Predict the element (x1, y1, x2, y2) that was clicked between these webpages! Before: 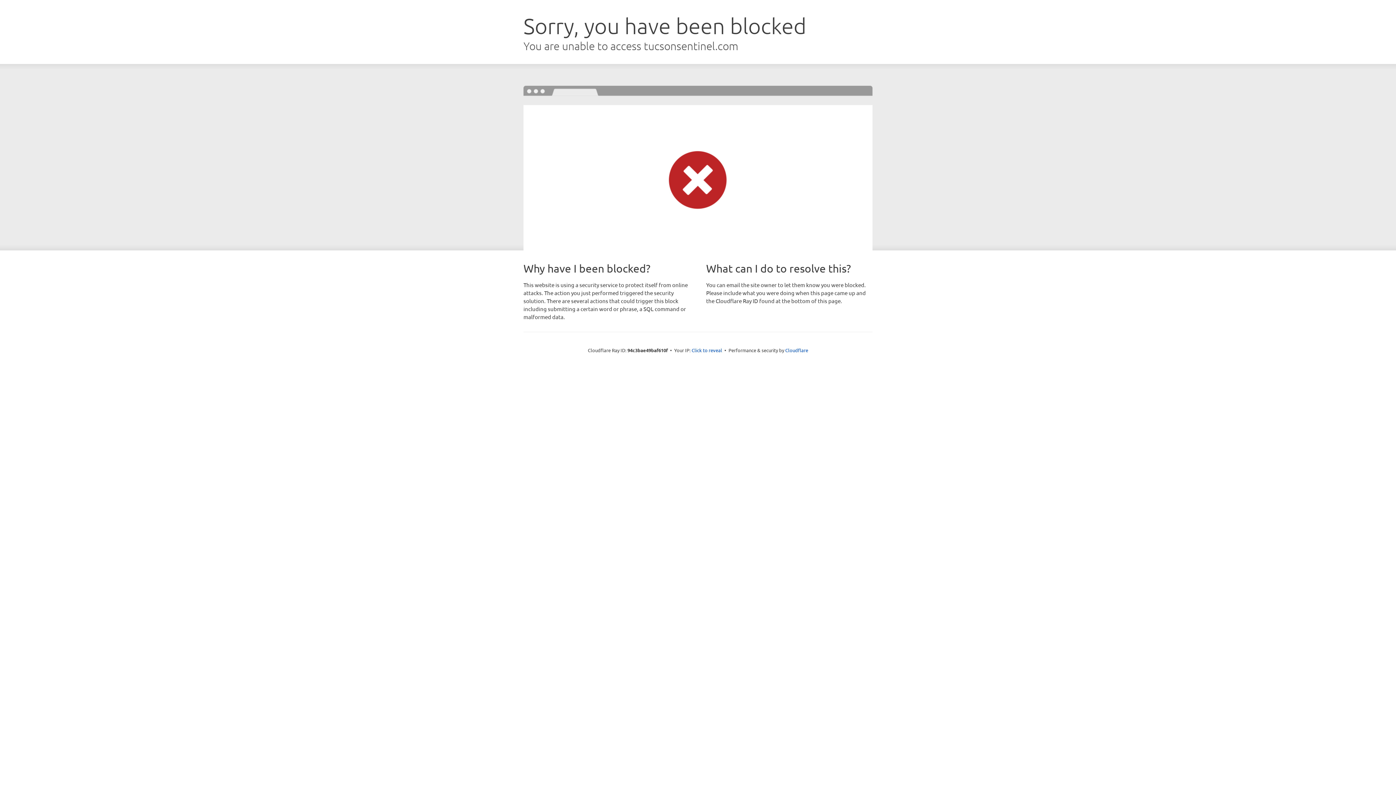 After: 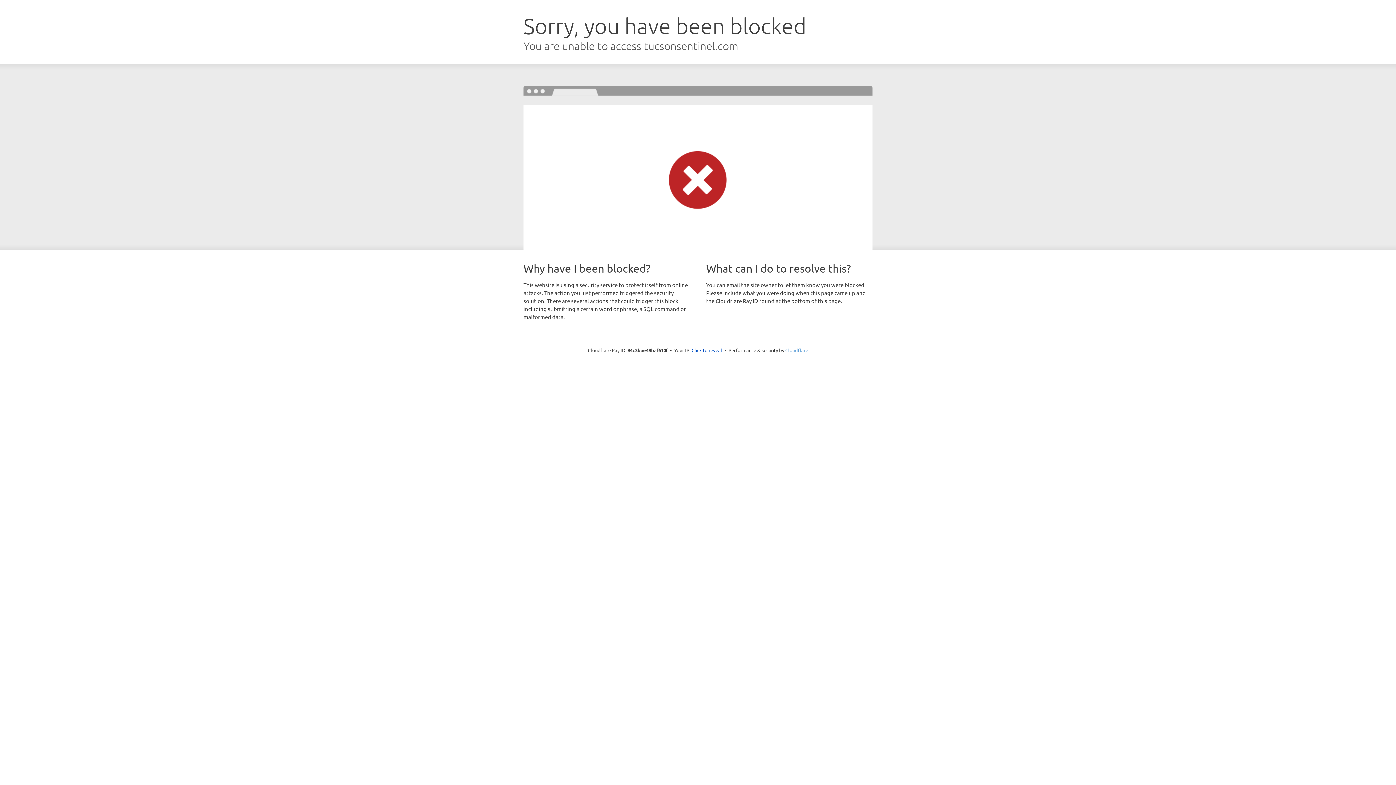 Action: bbox: (785, 347, 808, 353) label: Cloudflare